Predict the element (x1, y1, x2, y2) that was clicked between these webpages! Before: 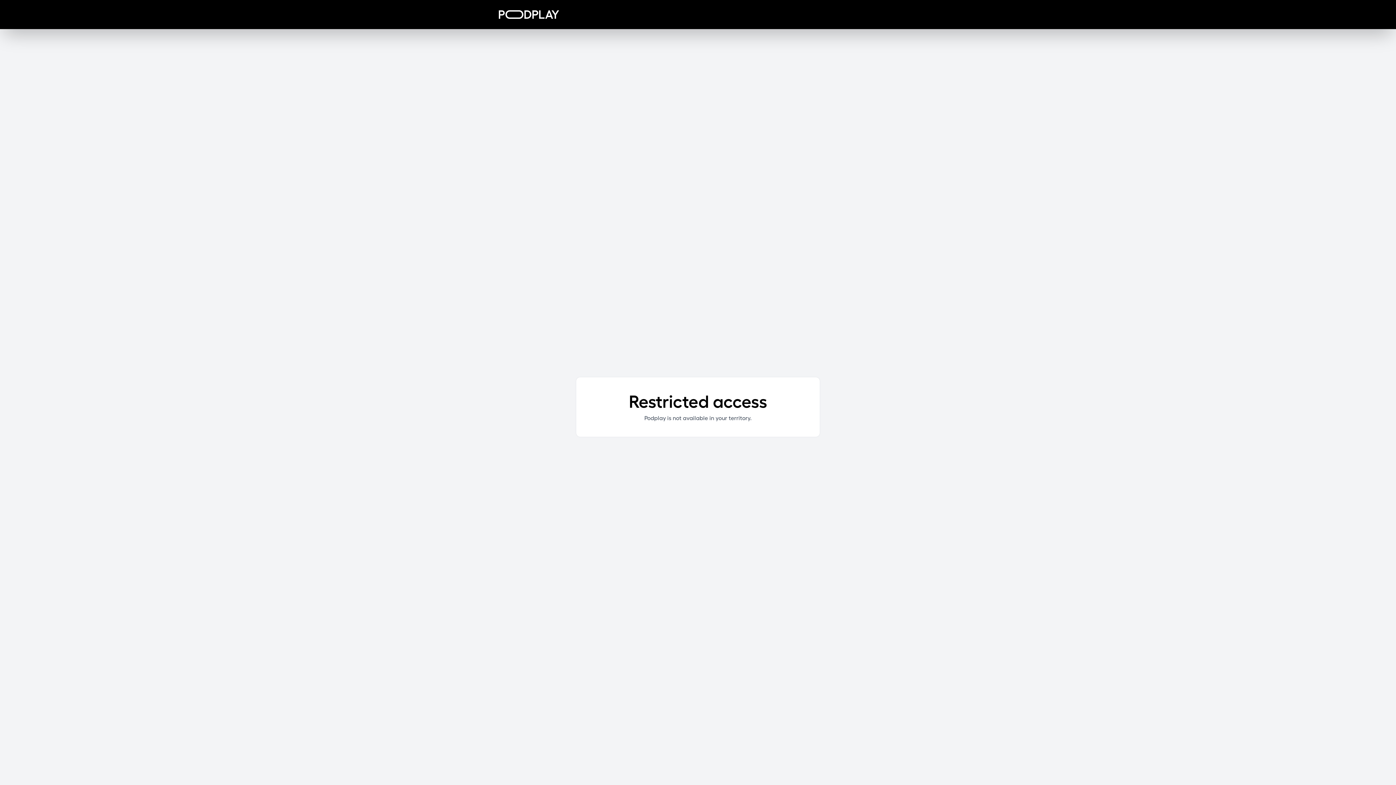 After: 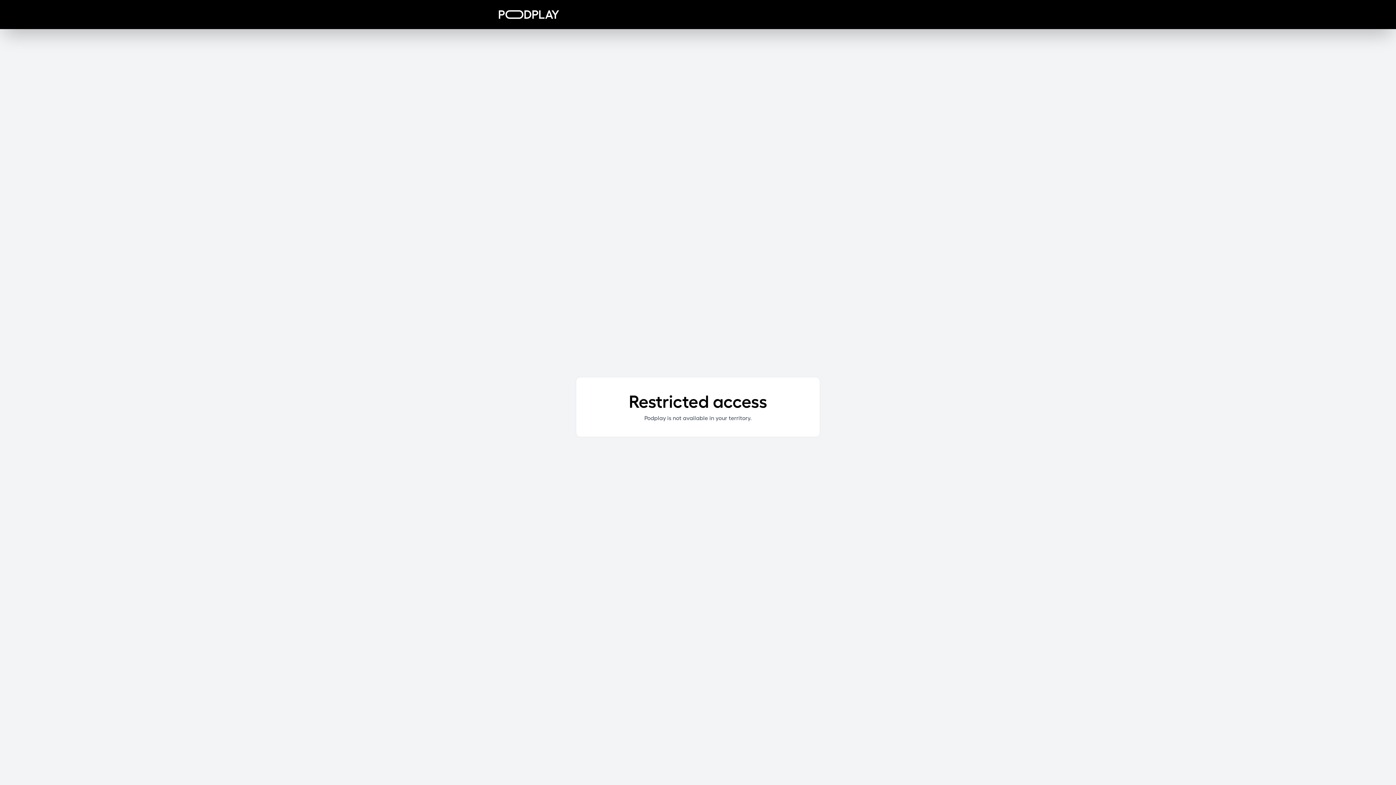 Action: bbox: (498, 10, 559, 18)